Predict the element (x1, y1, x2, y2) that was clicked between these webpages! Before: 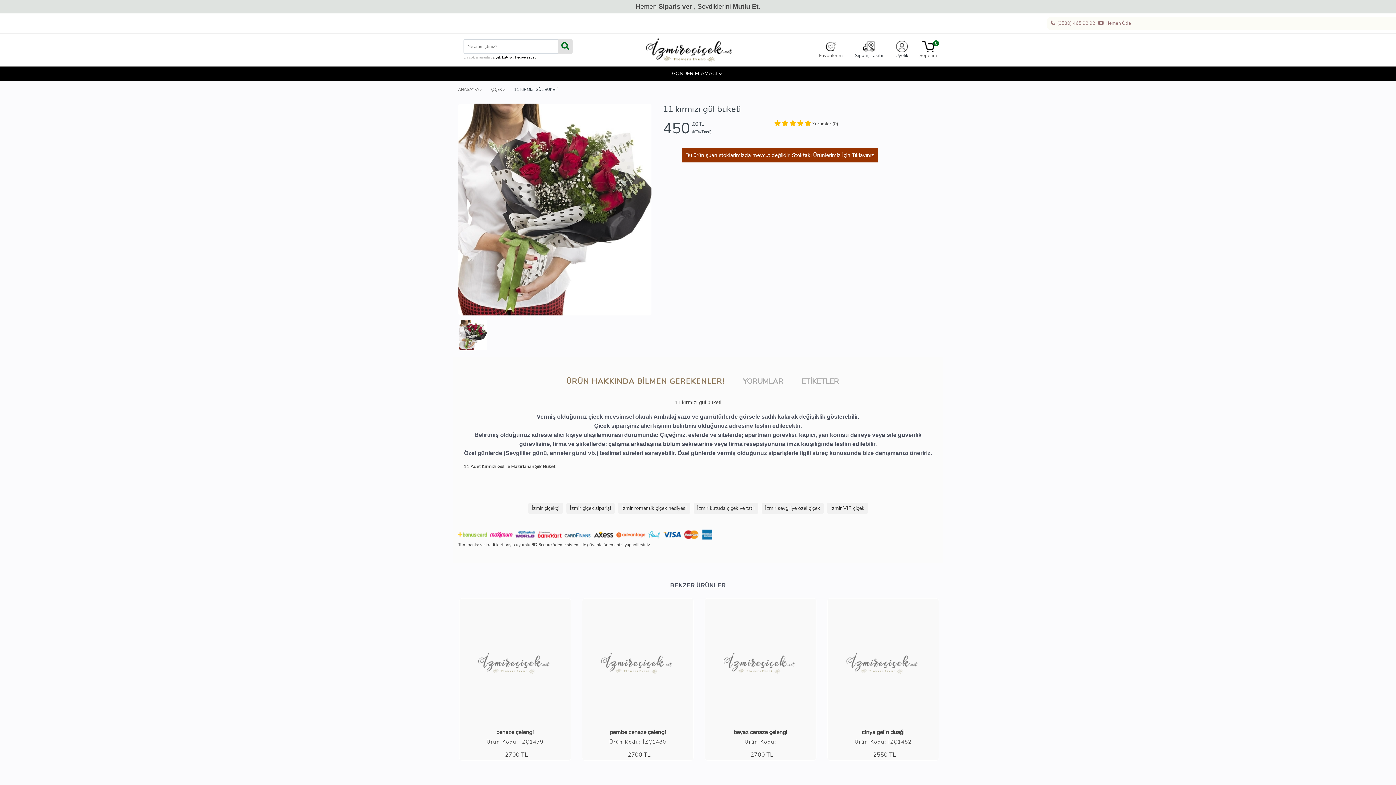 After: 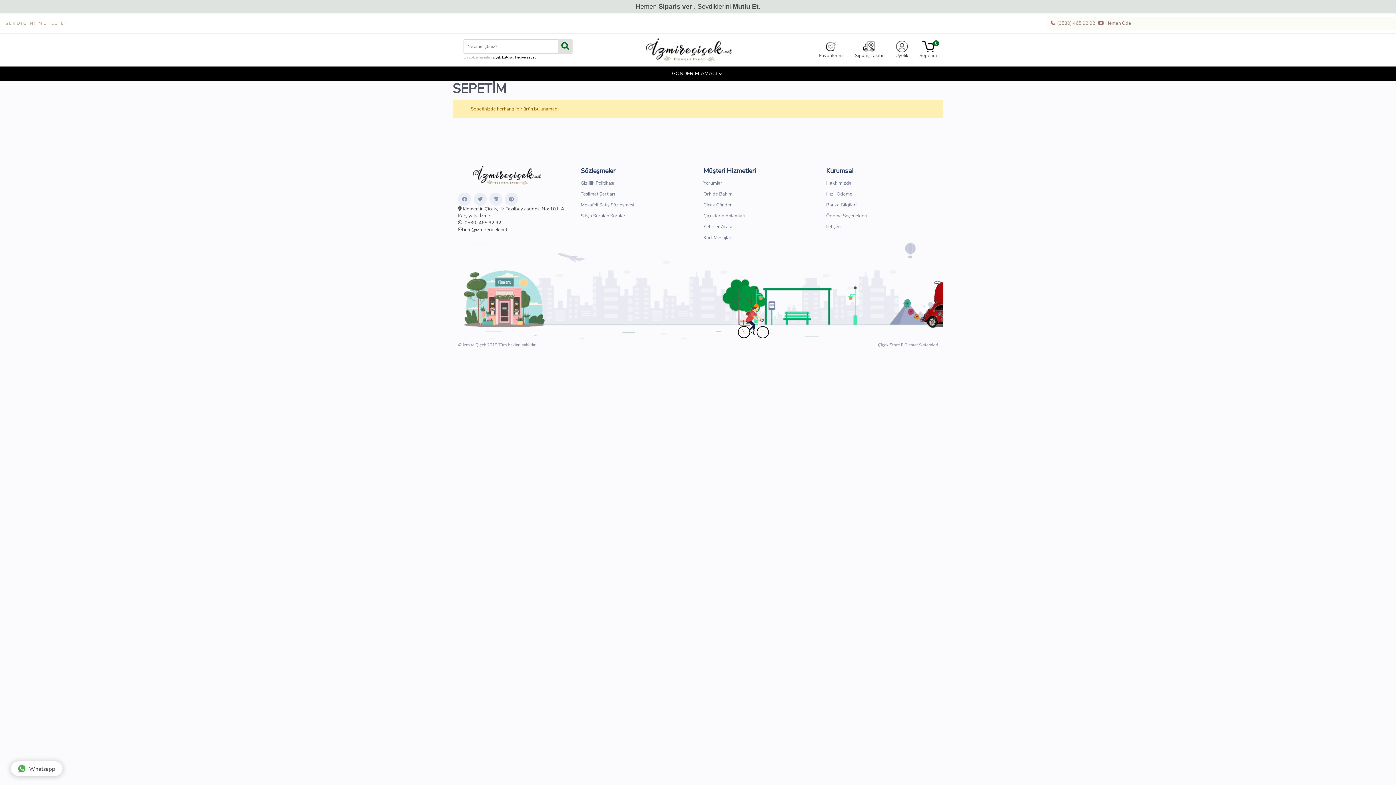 Action: label: 
Sepetim
0 bbox: (919, 40, 937, 59)